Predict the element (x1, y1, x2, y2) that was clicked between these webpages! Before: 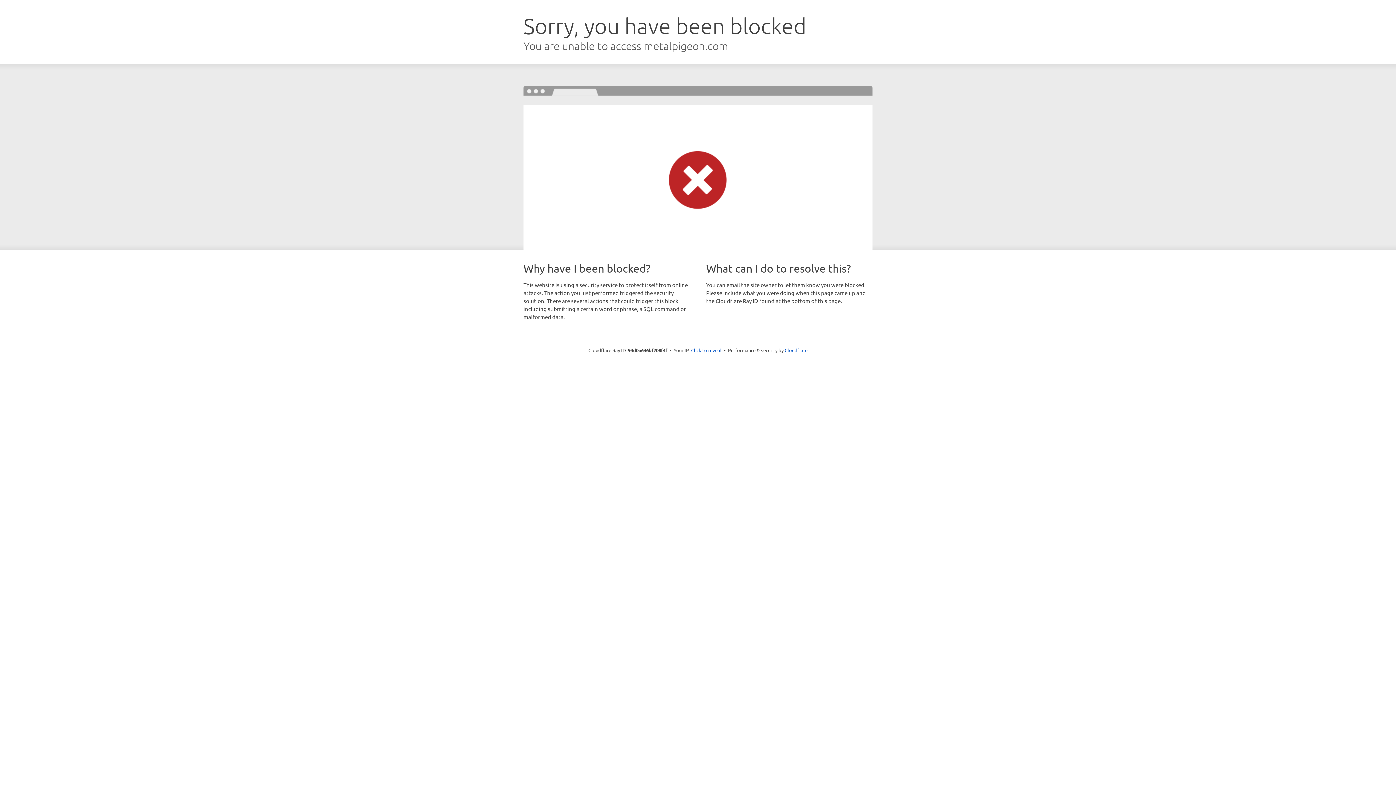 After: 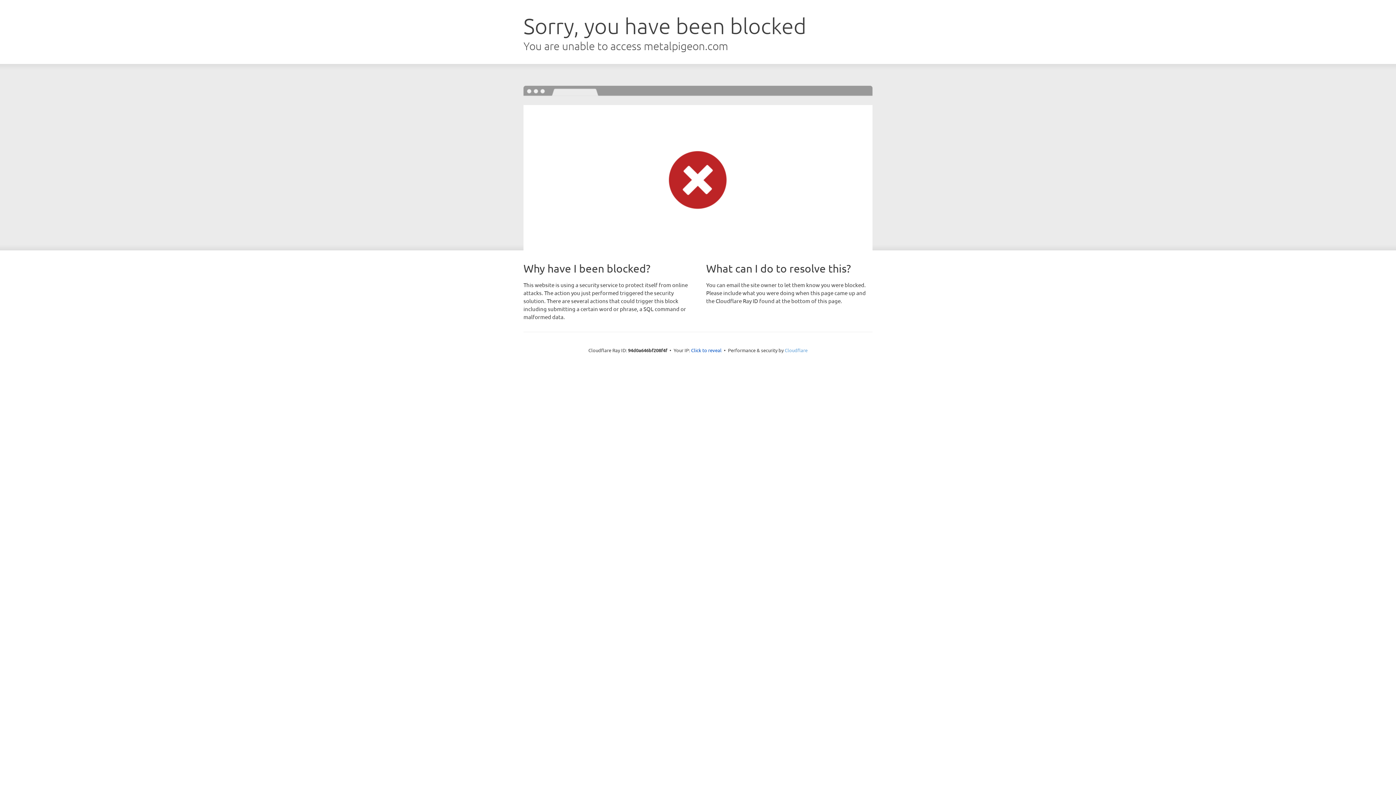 Action: label: Cloudflare bbox: (784, 347, 807, 353)